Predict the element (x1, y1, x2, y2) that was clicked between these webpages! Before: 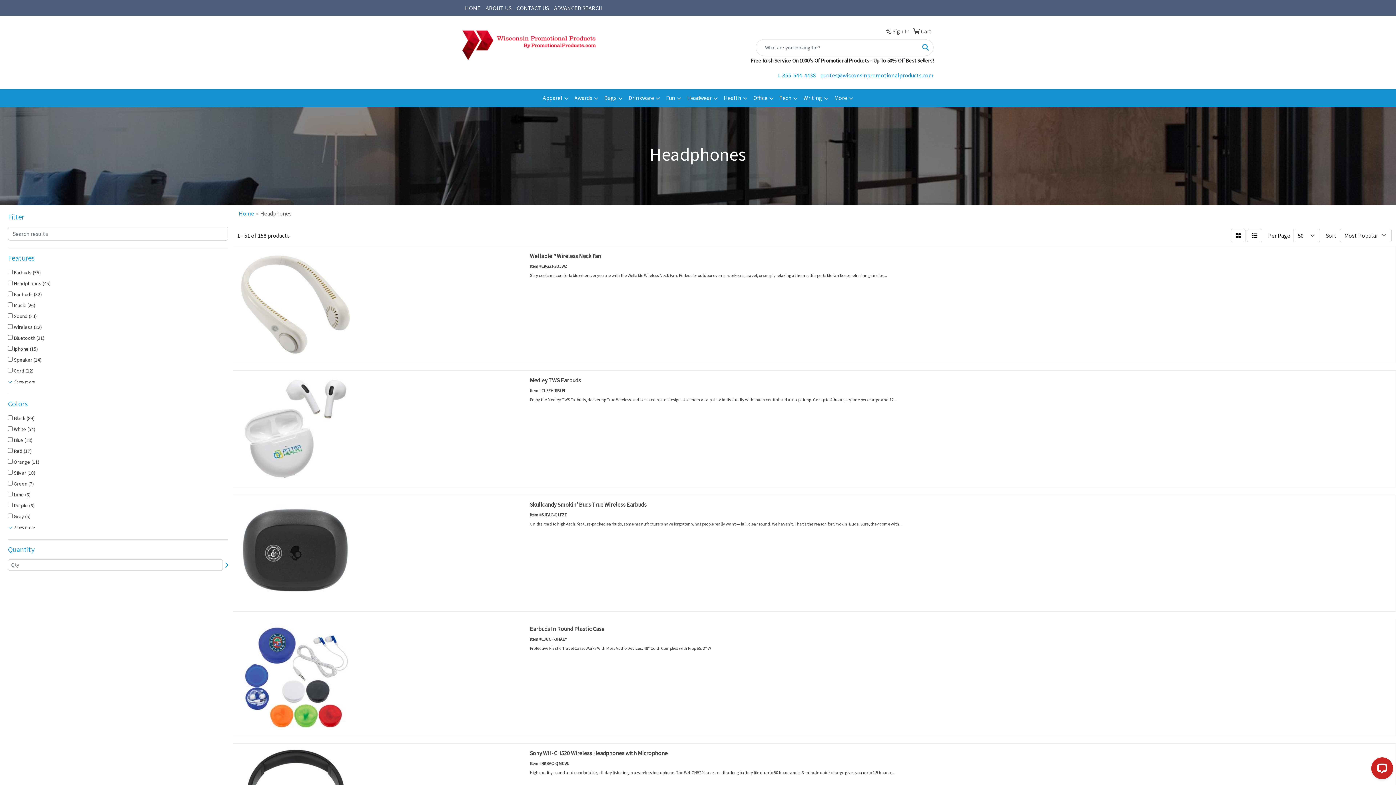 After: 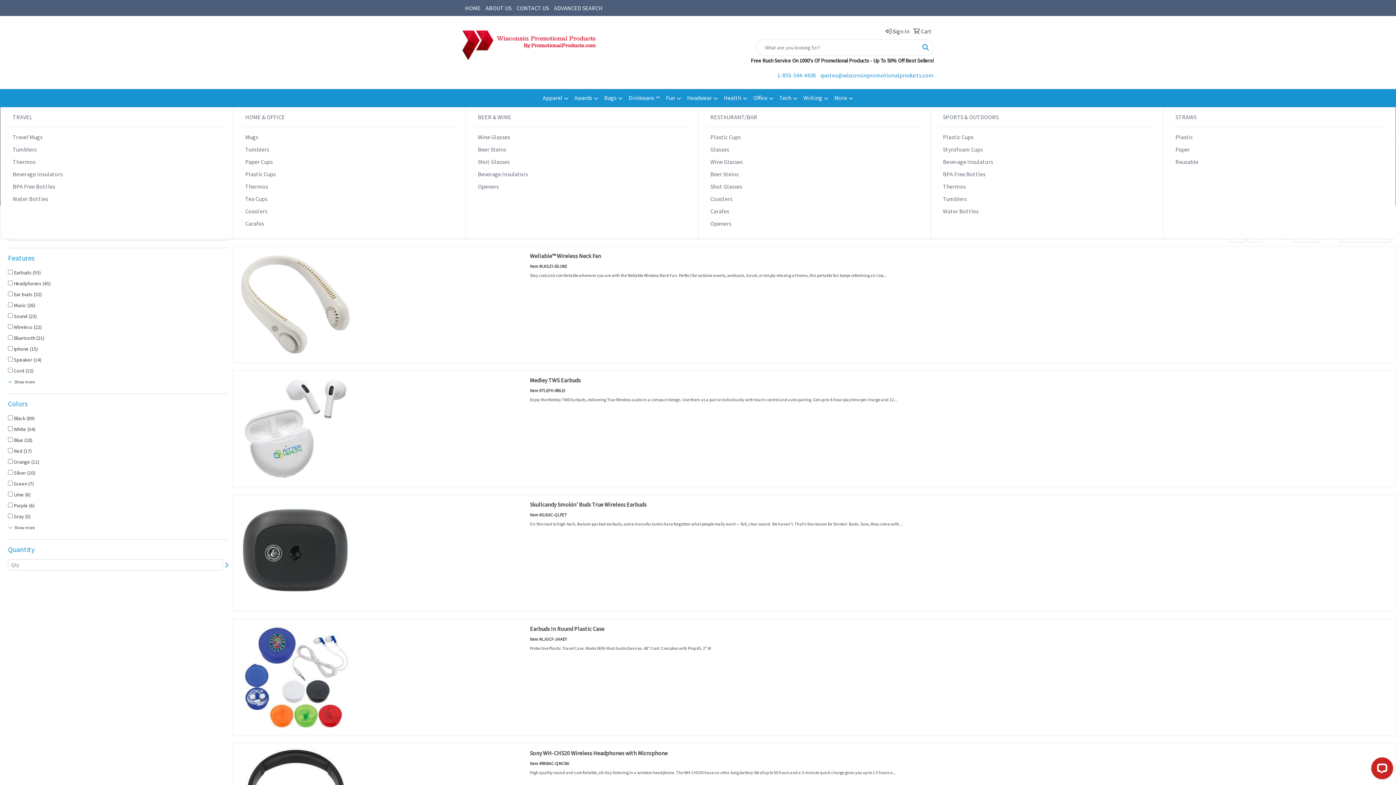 Action: bbox: (625, 89, 663, 107) label: Drinkware